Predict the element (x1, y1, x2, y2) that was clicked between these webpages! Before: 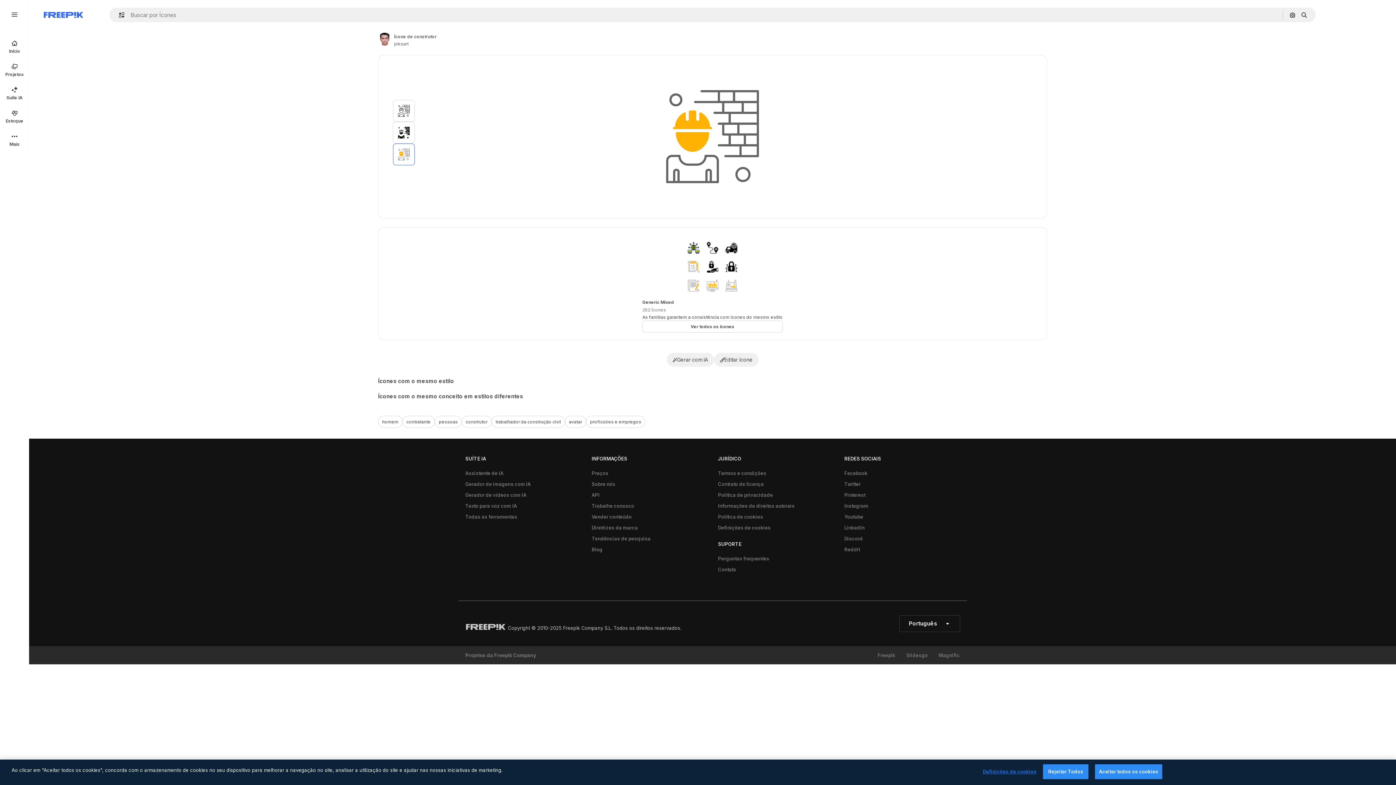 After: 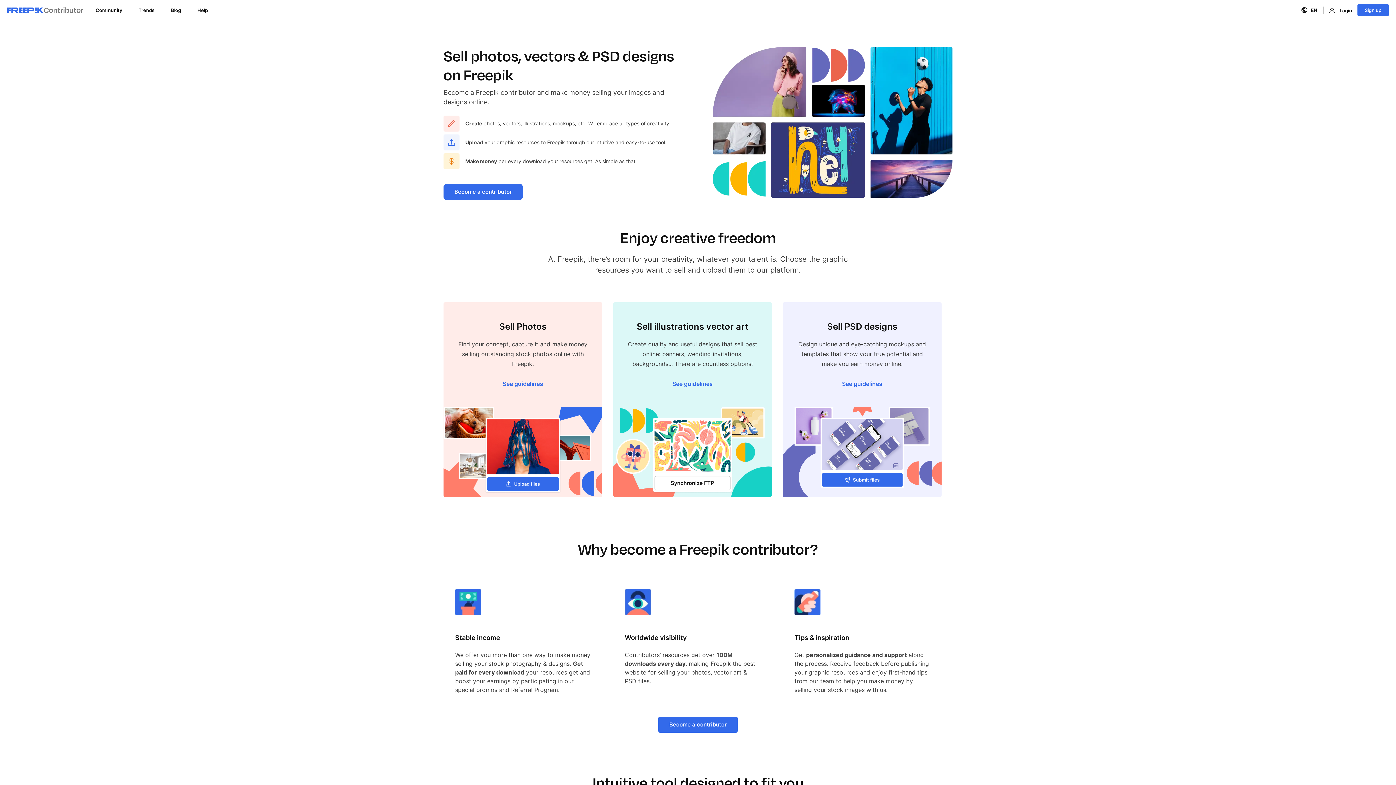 Action: label: Vender conteúdo bbox: (588, 511, 635, 522)